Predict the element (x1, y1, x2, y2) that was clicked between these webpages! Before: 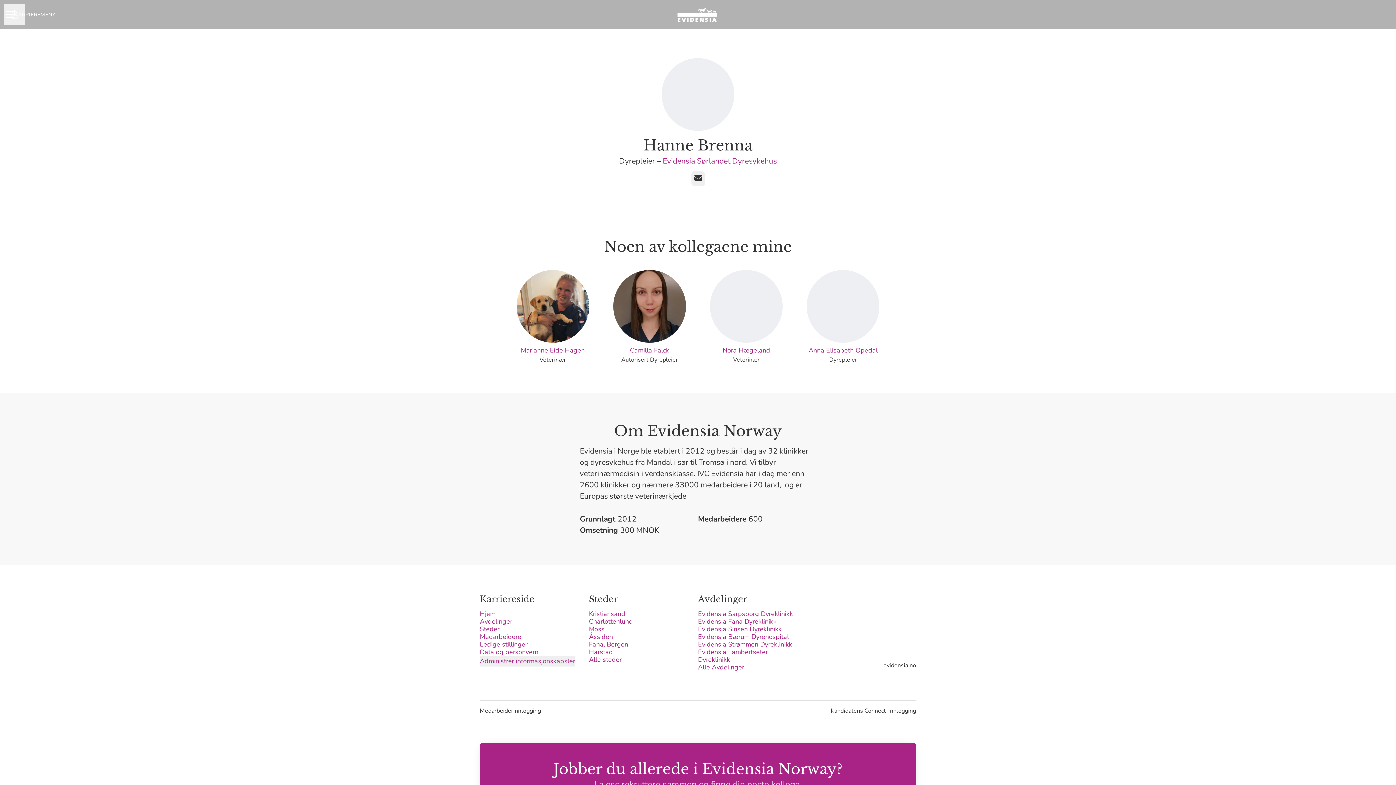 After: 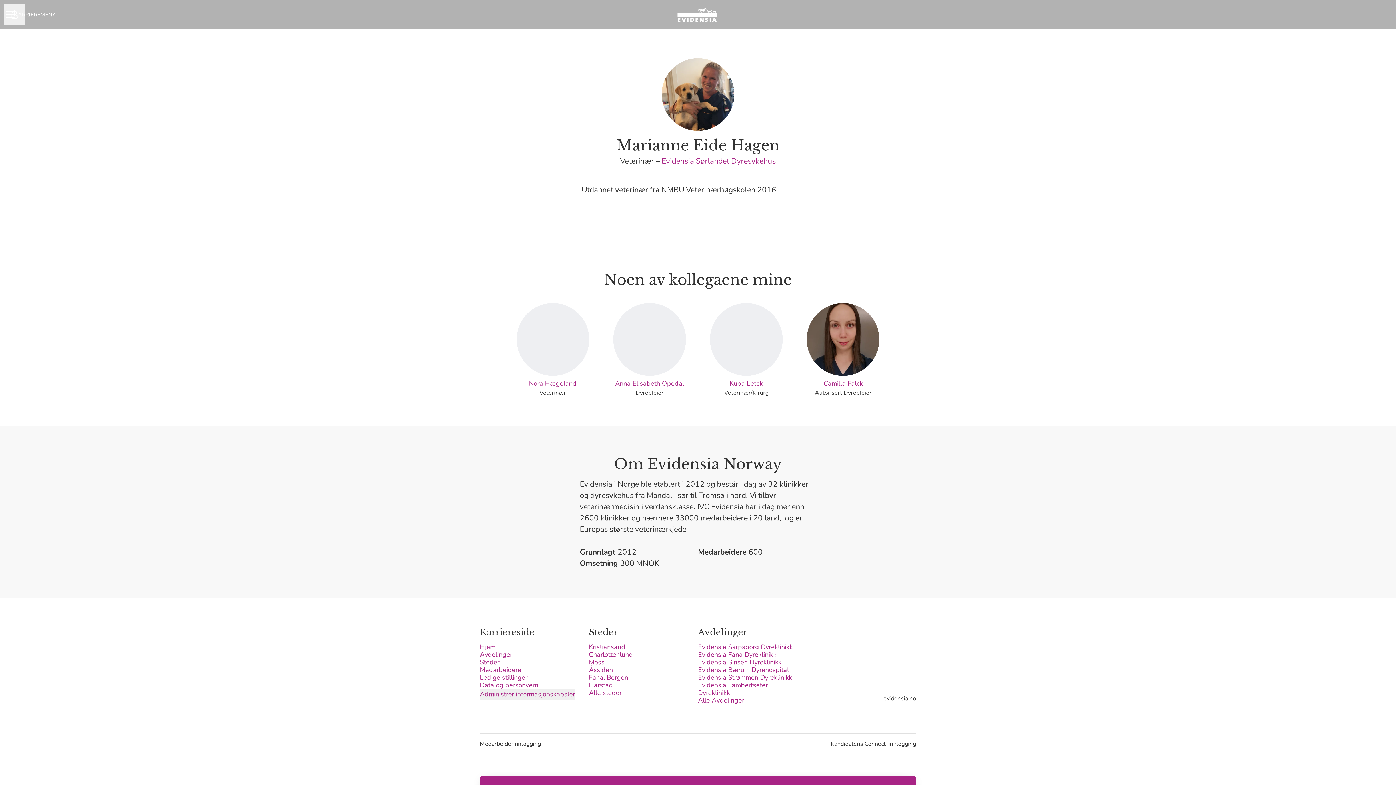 Action: bbox: (504, 270, 601, 364) label: Marianne Eide Hagen
Veterinær